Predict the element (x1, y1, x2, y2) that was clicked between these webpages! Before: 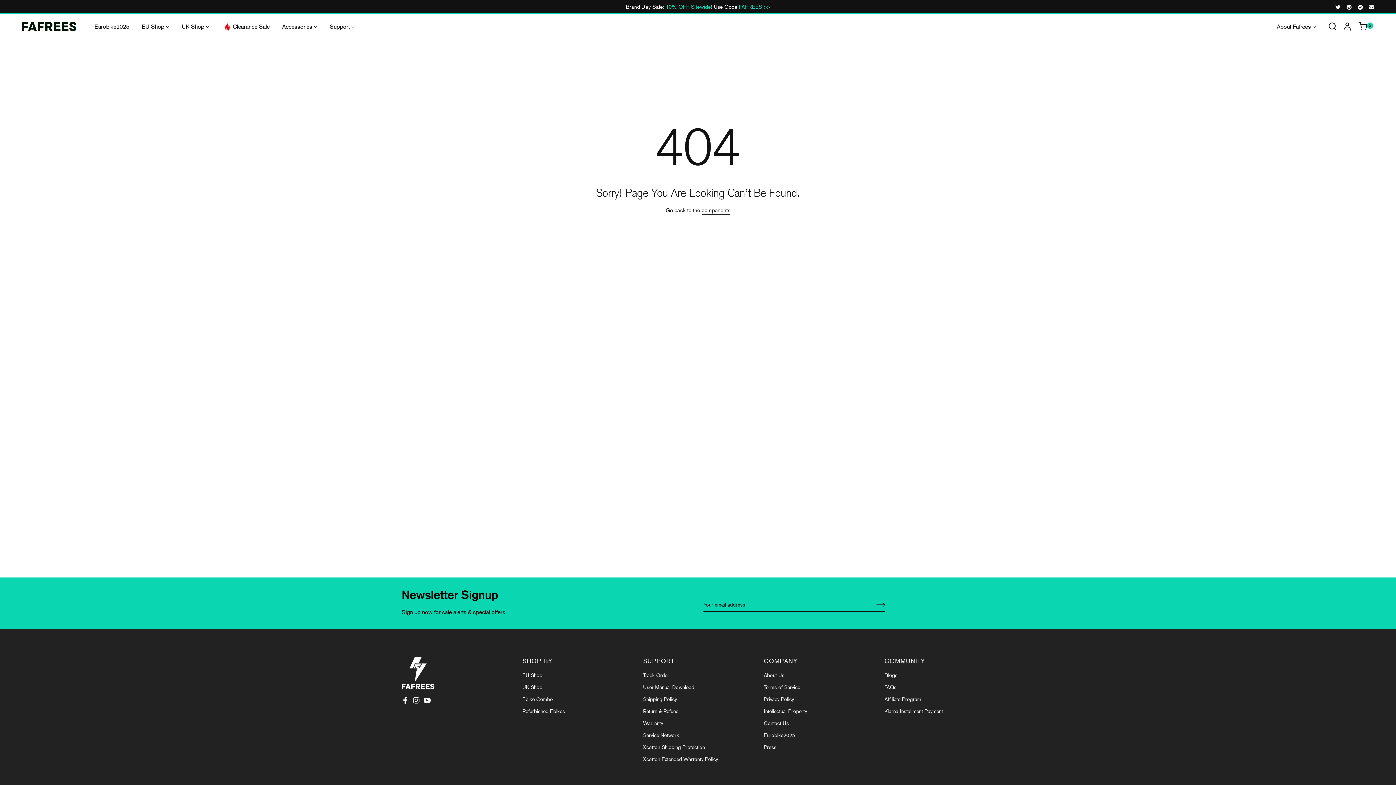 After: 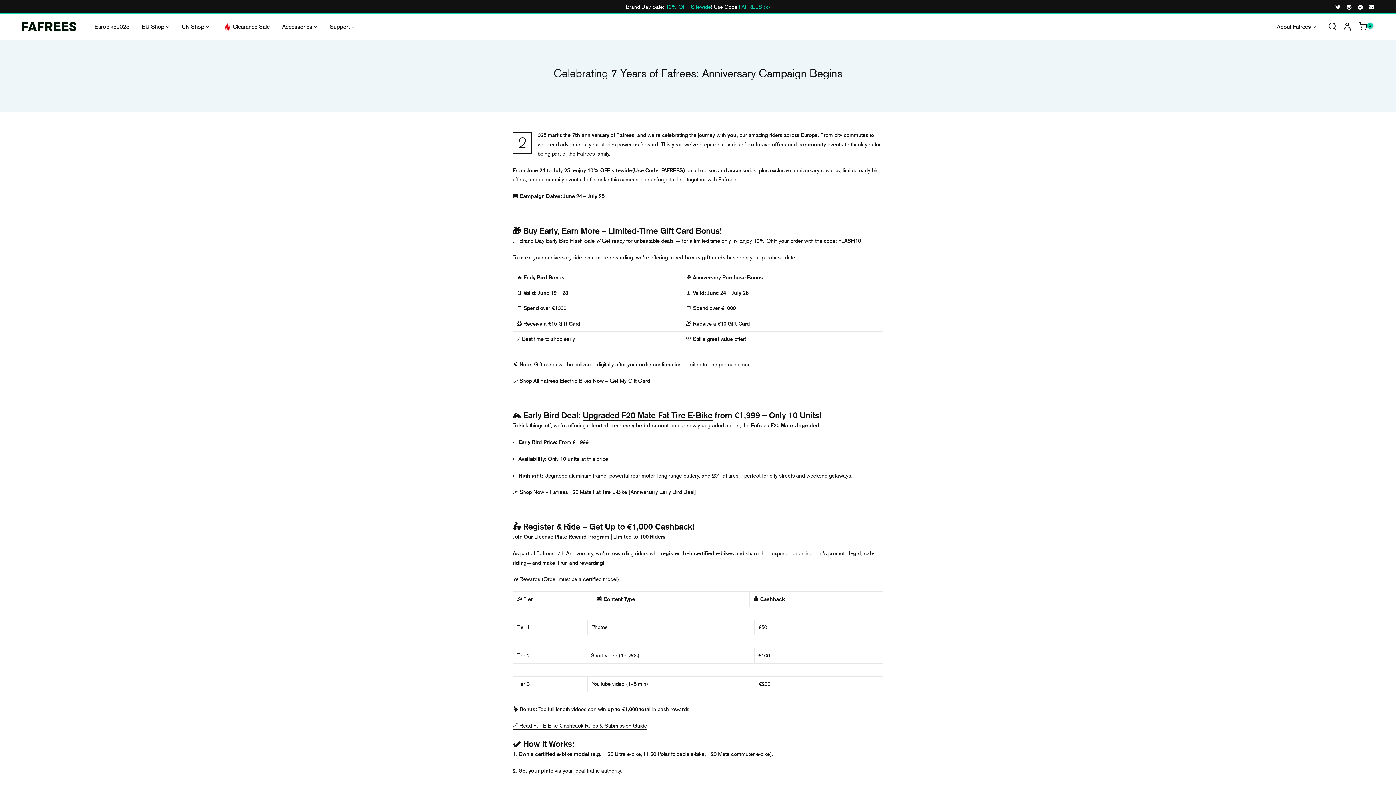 Action: label: FAFREES >> bbox: (739, 3, 770, 10)